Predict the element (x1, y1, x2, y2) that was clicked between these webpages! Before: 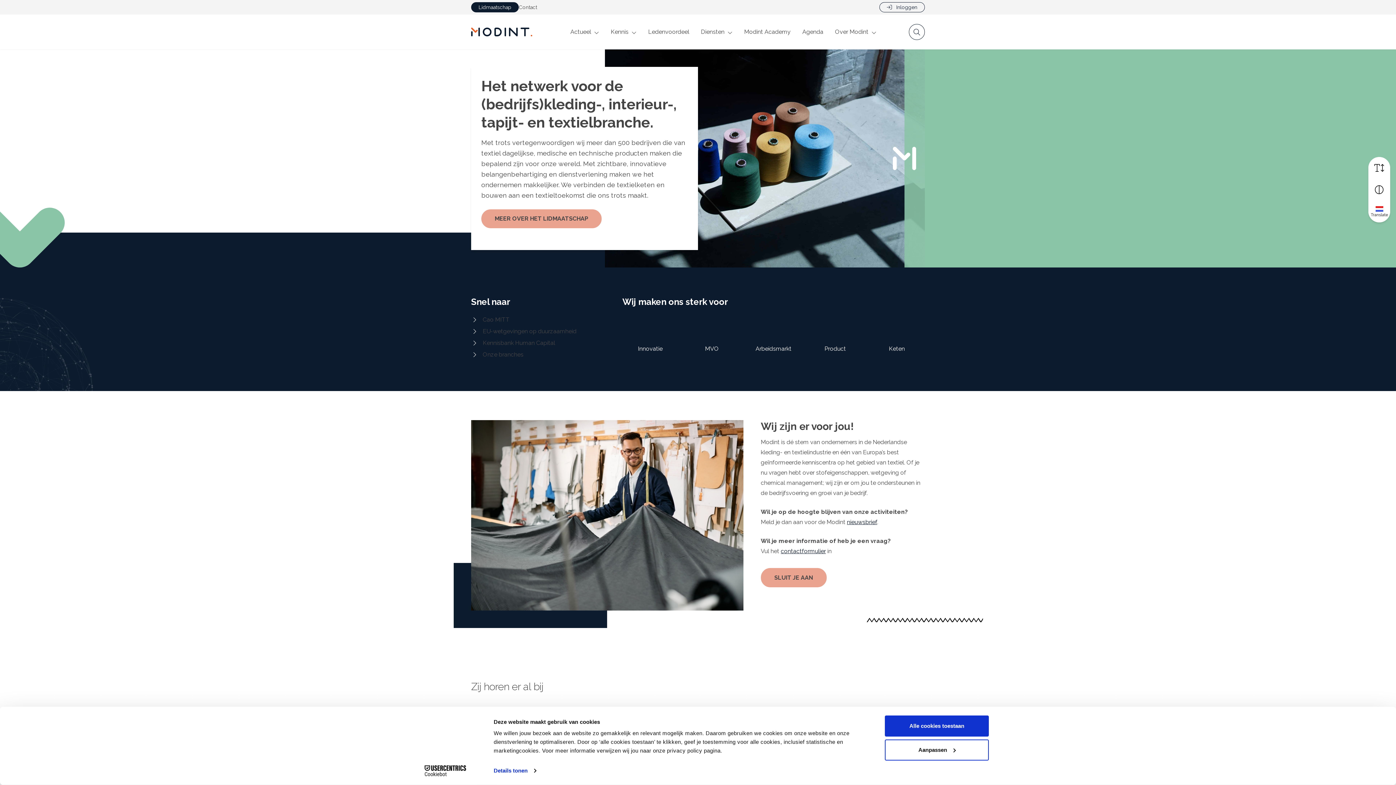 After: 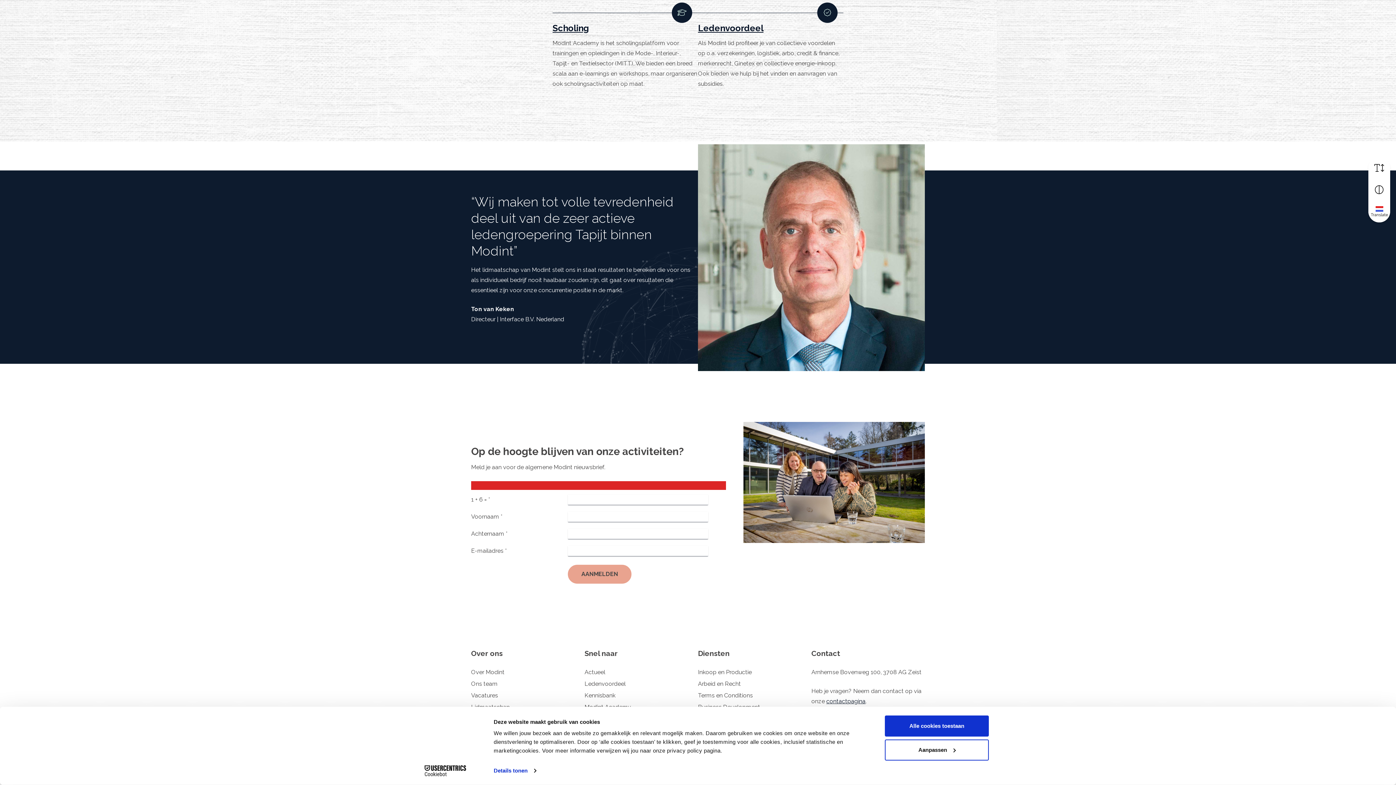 Action: label: nieuwsbrief bbox: (847, 519, 877, 525)